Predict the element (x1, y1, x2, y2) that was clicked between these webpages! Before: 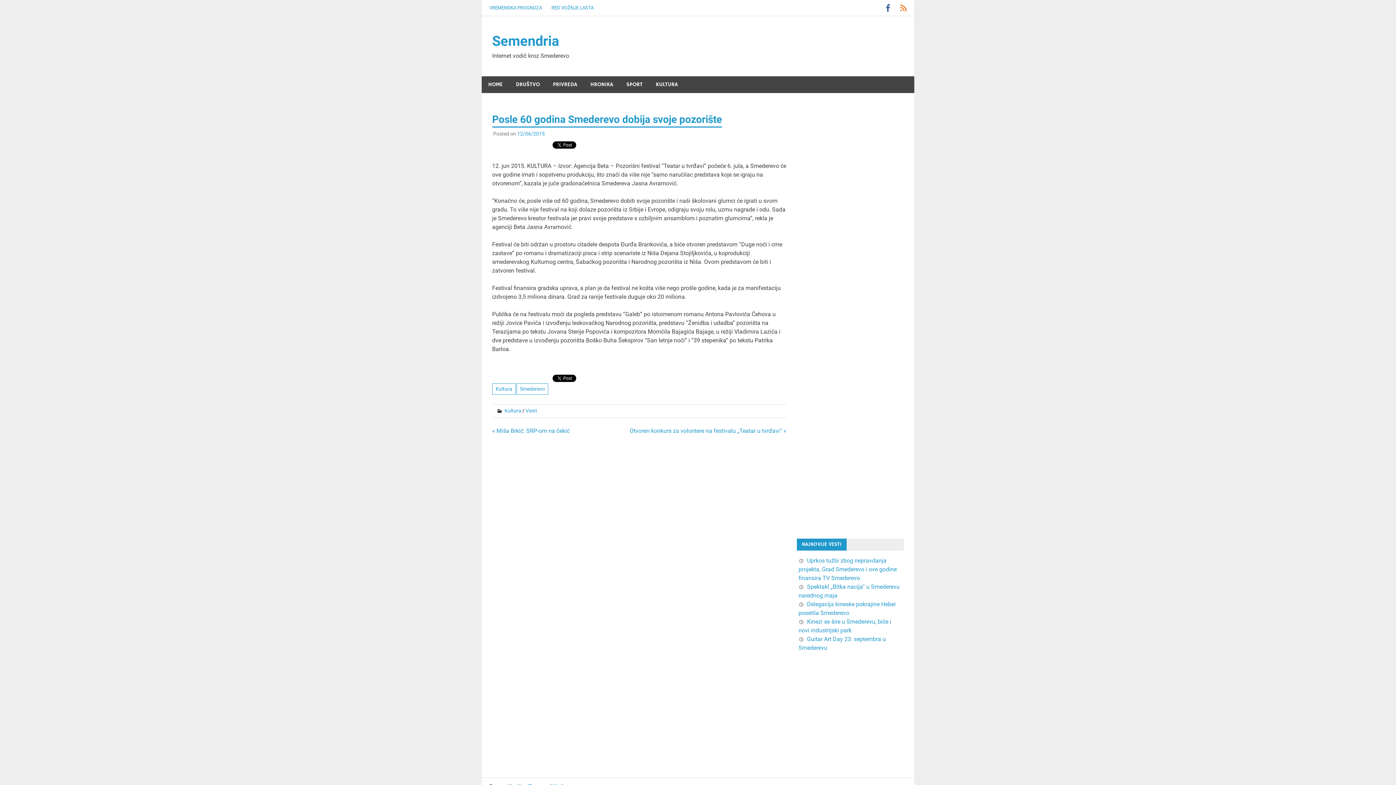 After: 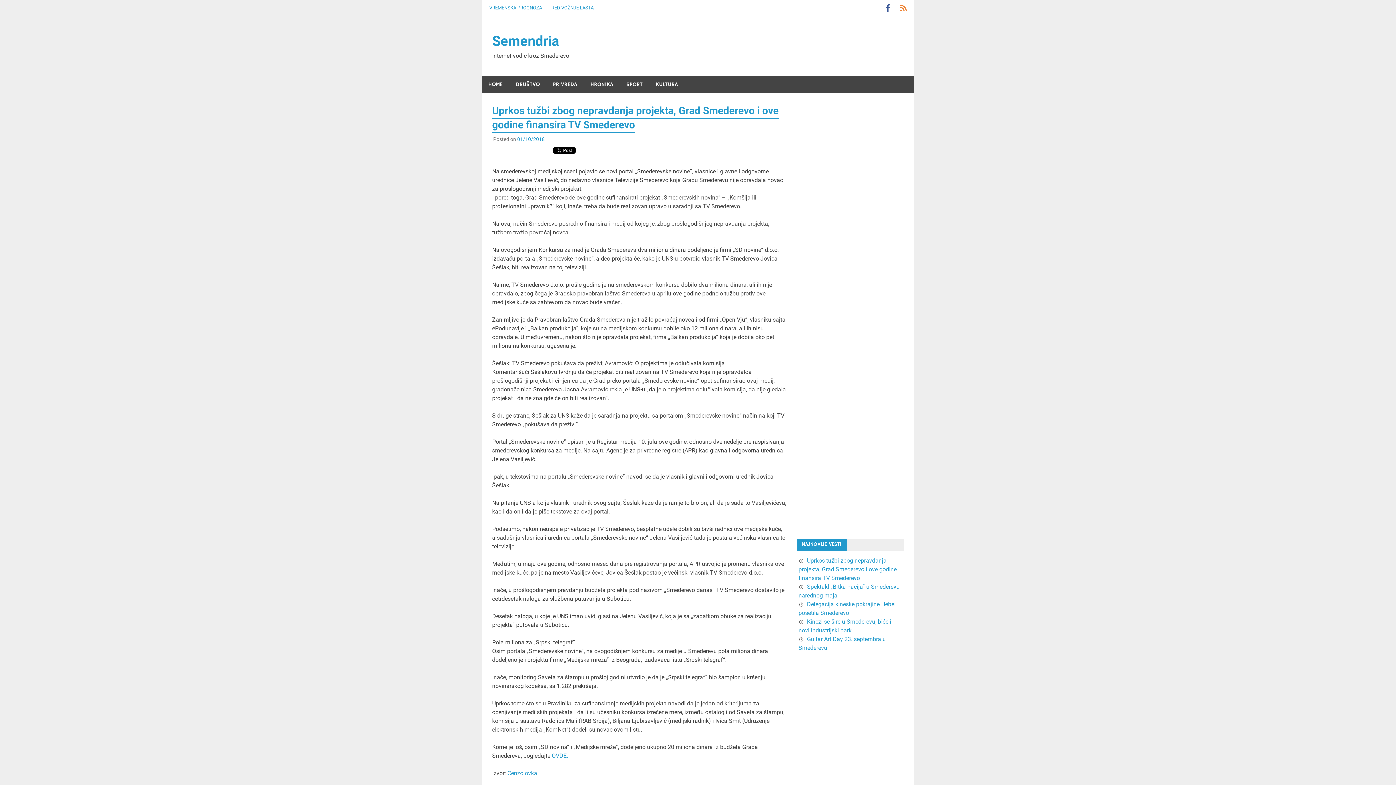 Action: label: Uprkos tužbi zbog nepravdanja projekta, Grad Smederevo i ove godine finansira TV Smederevo bbox: (798, 557, 896, 581)